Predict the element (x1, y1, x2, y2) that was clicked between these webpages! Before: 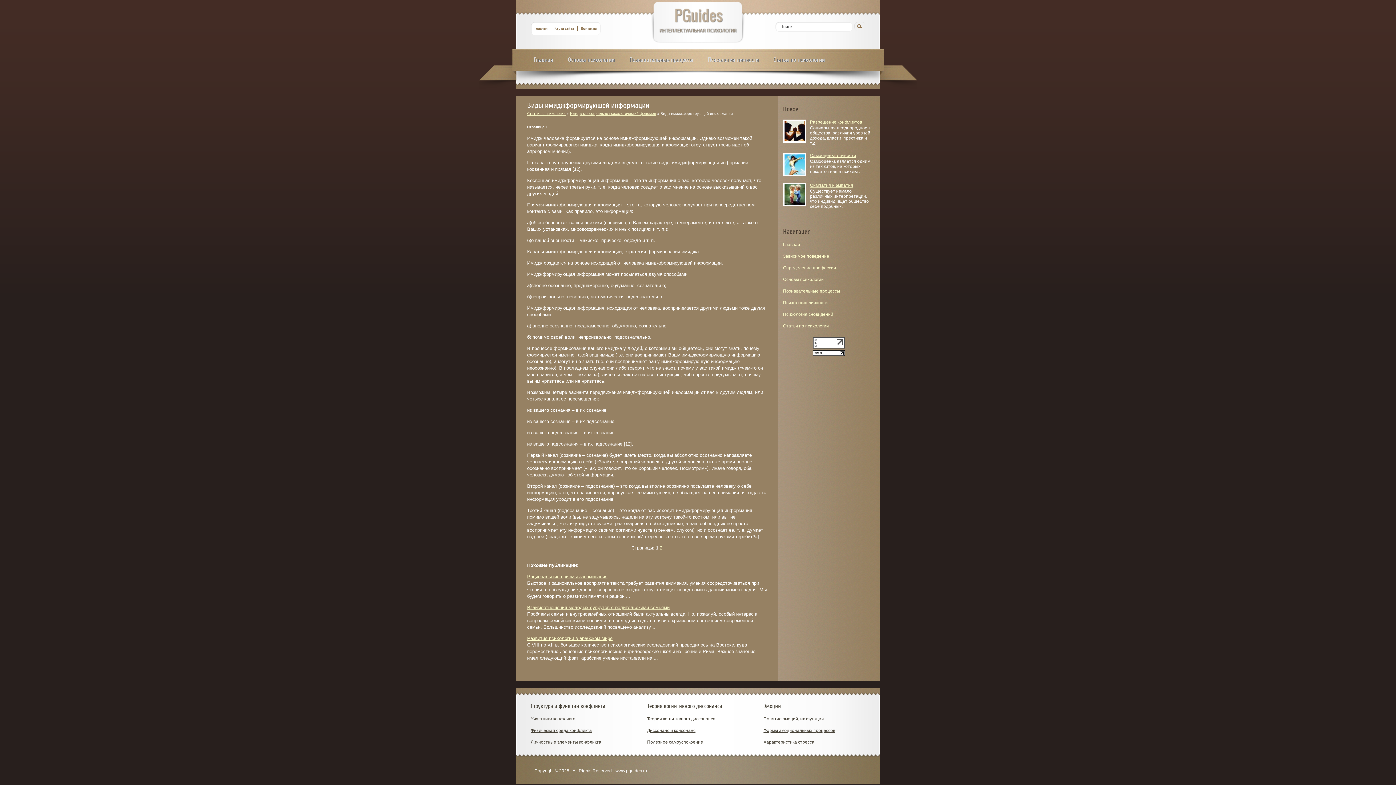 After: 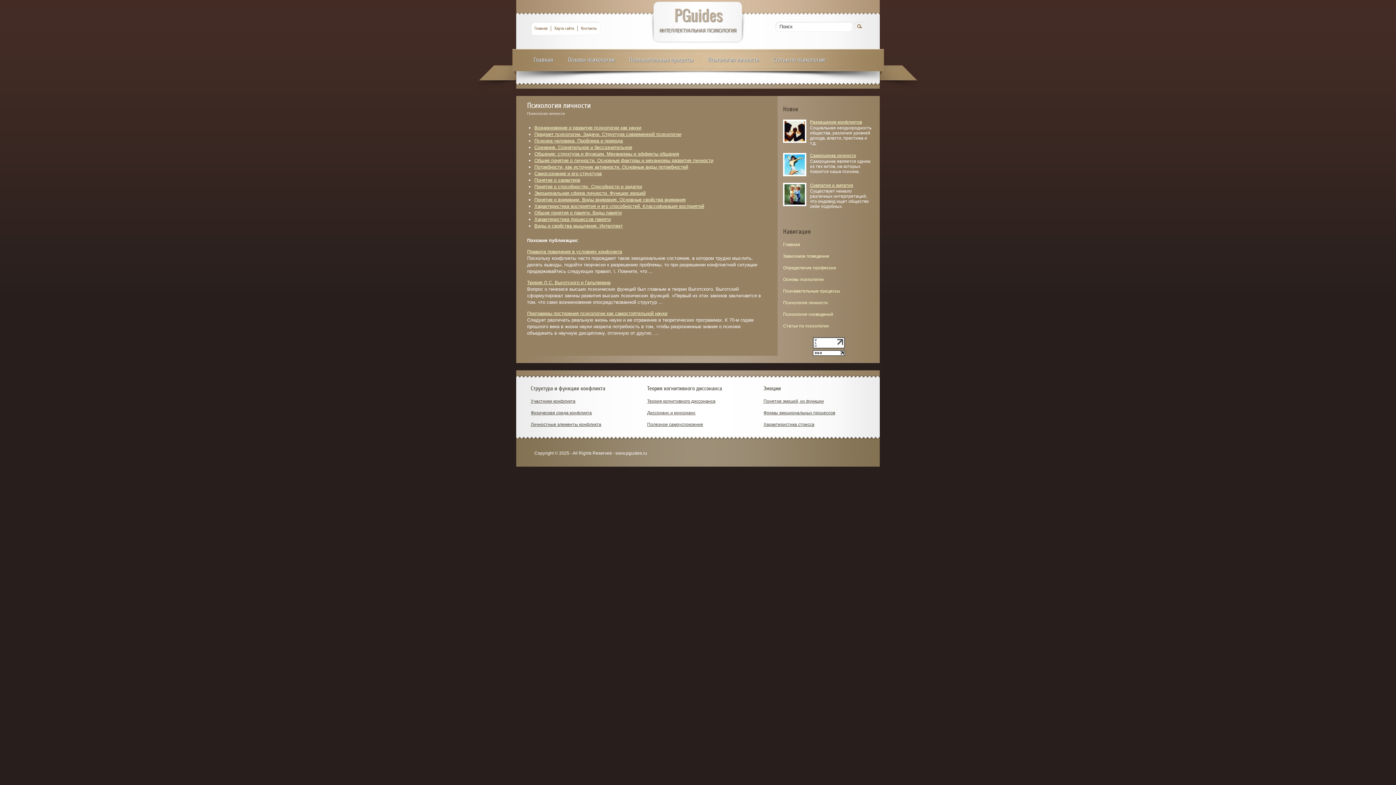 Action: label: Психология личности bbox: (700, 49, 766, 70)